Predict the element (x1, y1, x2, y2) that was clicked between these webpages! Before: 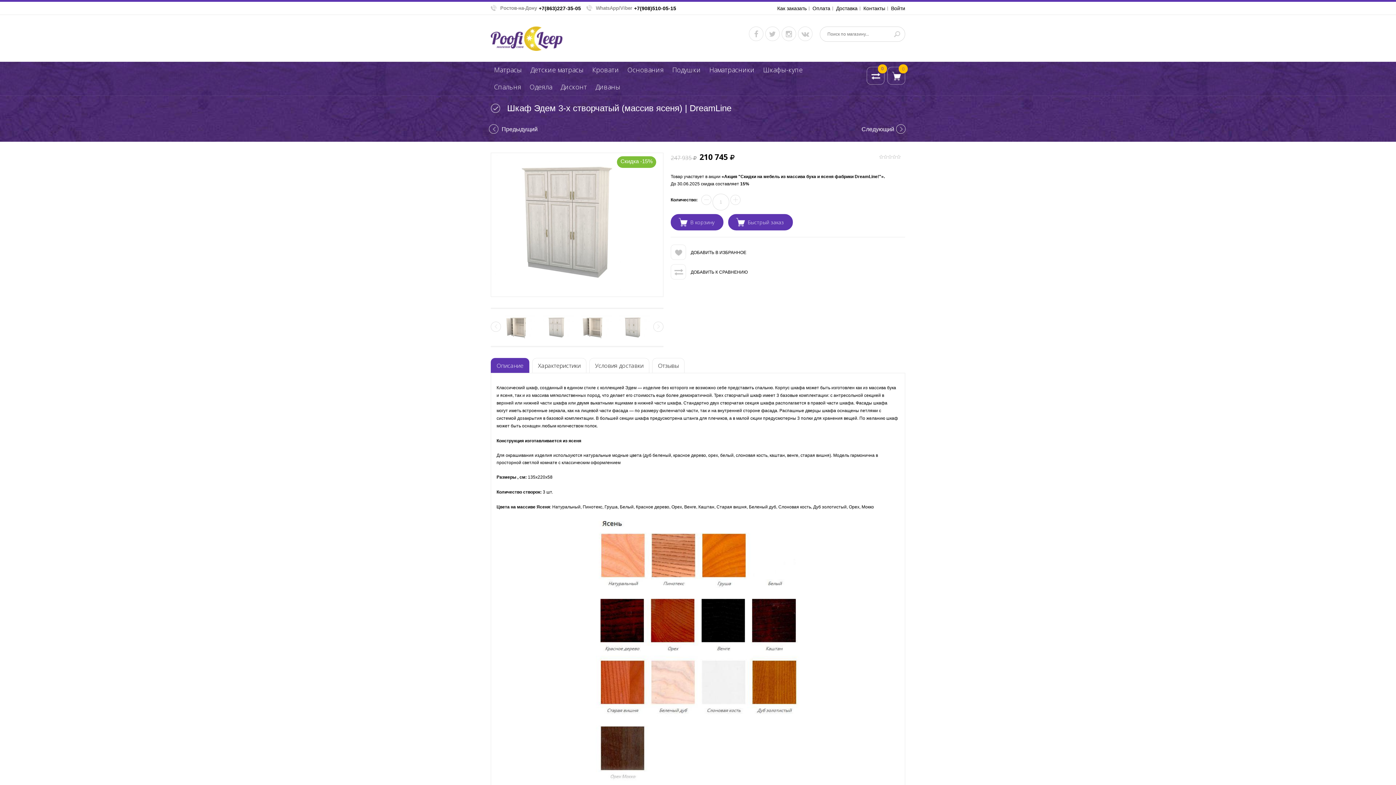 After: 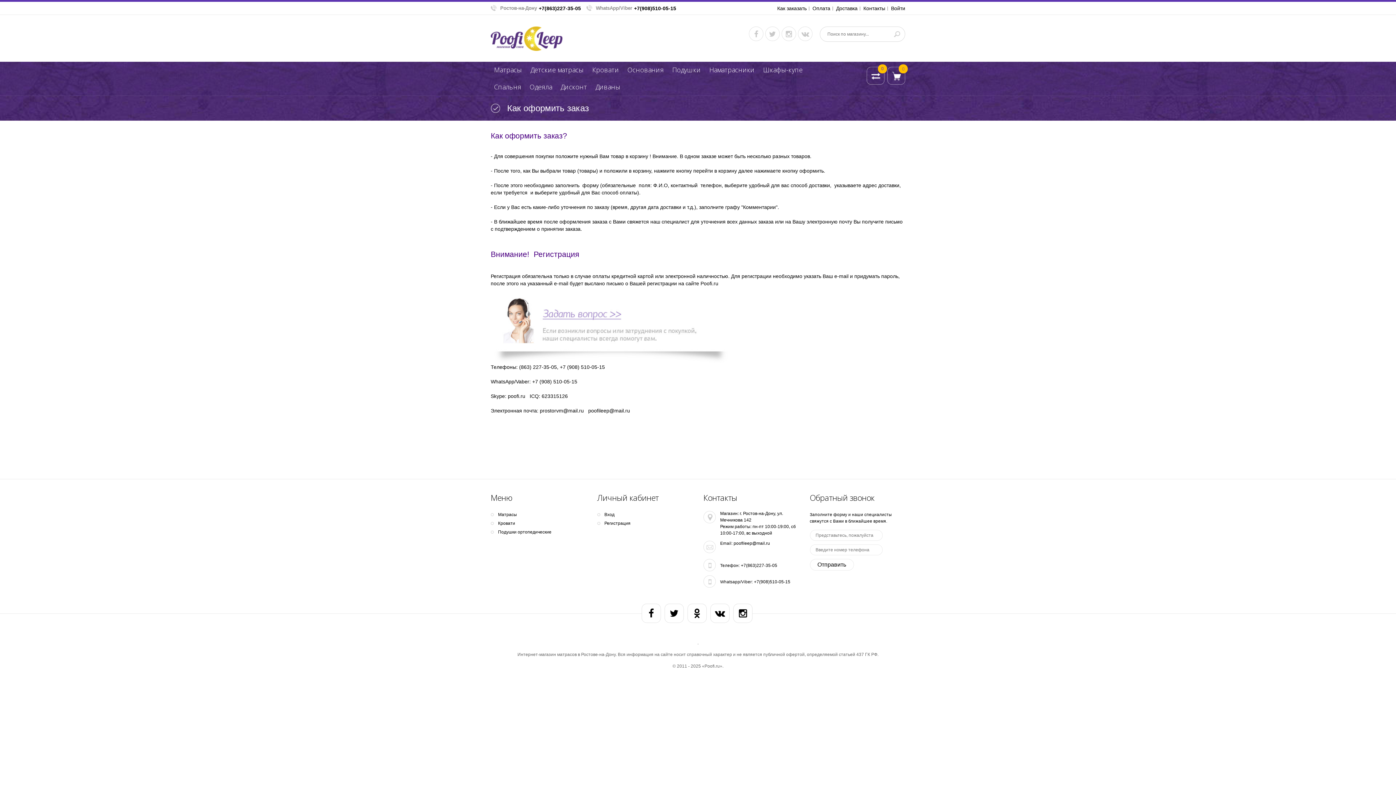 Action: bbox: (777, 5, 806, 11) label: Как заказать